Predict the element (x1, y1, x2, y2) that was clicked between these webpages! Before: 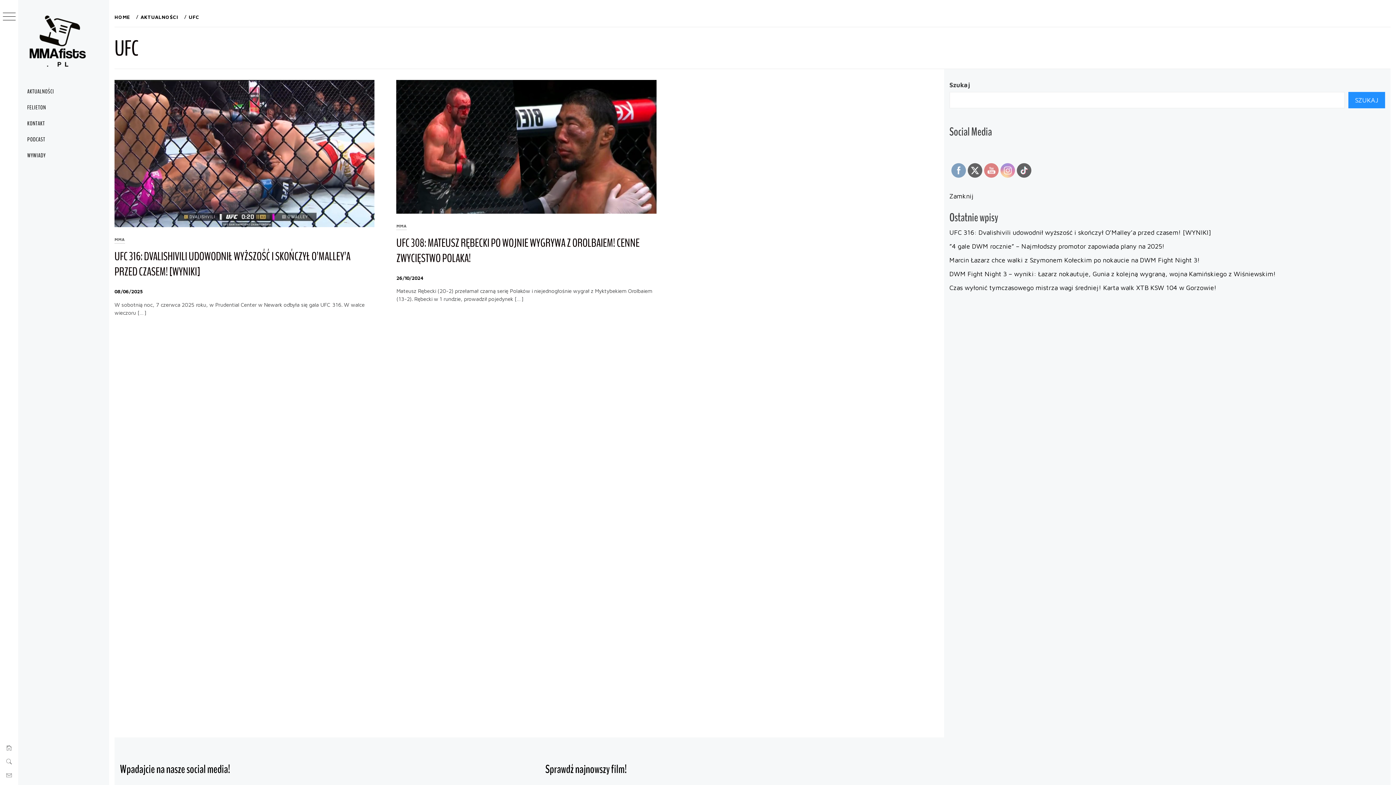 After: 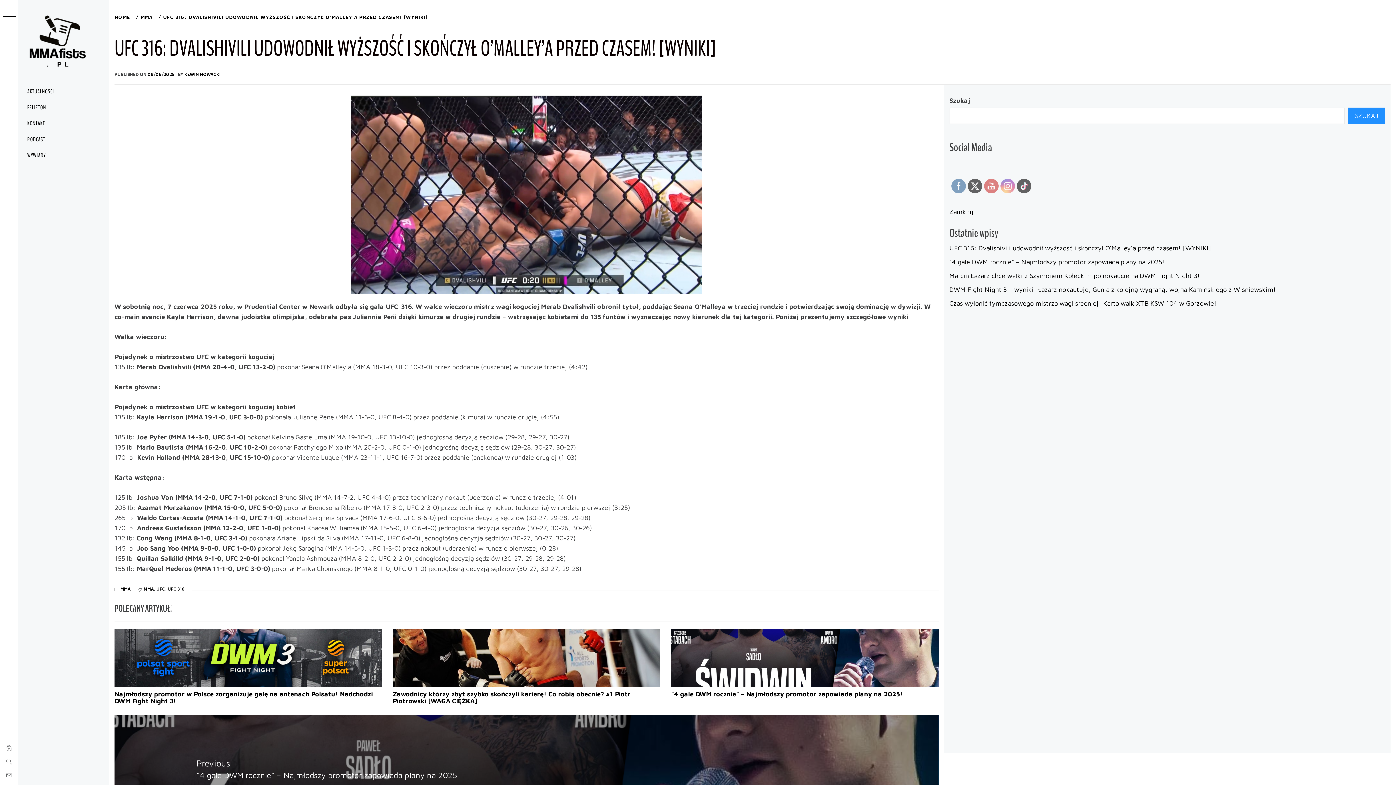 Action: bbox: (114, 80, 374, 227)